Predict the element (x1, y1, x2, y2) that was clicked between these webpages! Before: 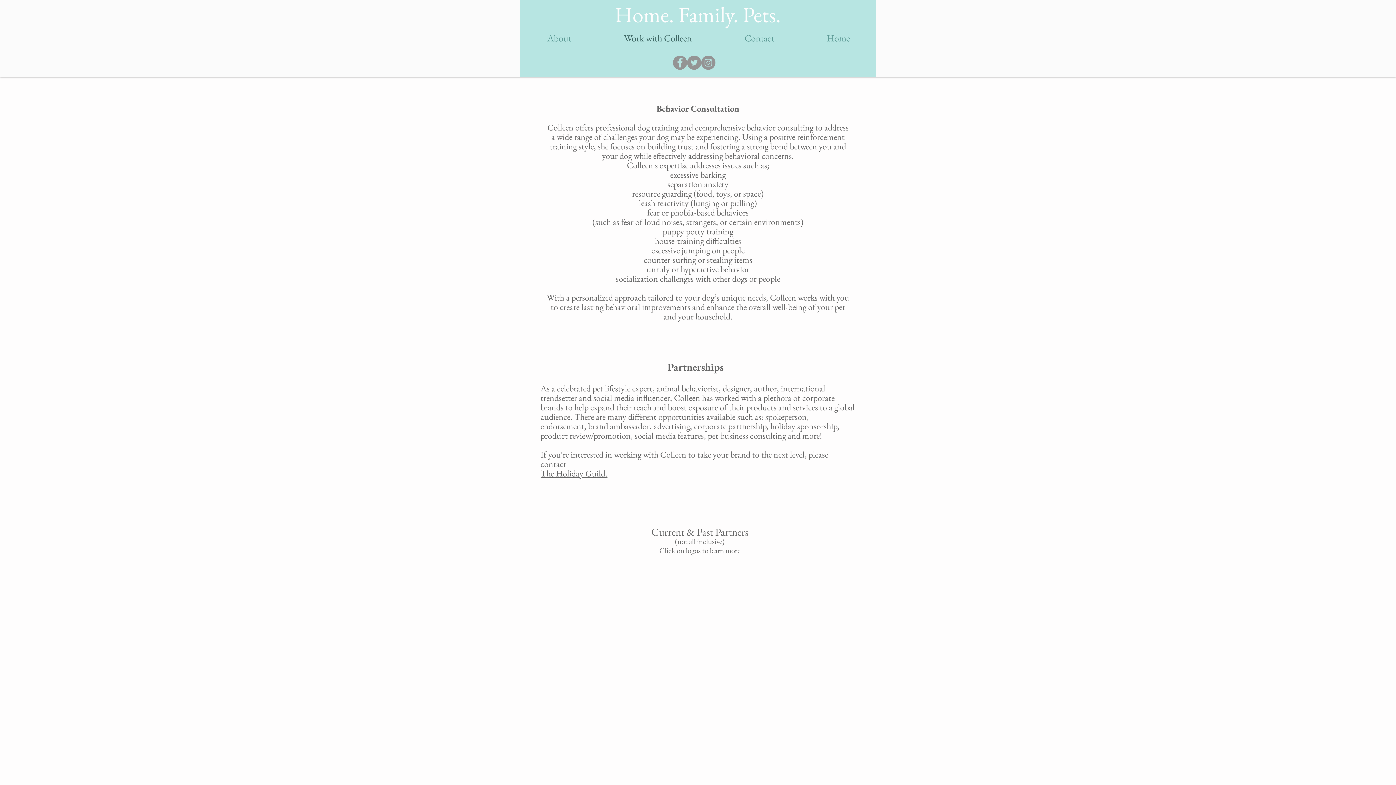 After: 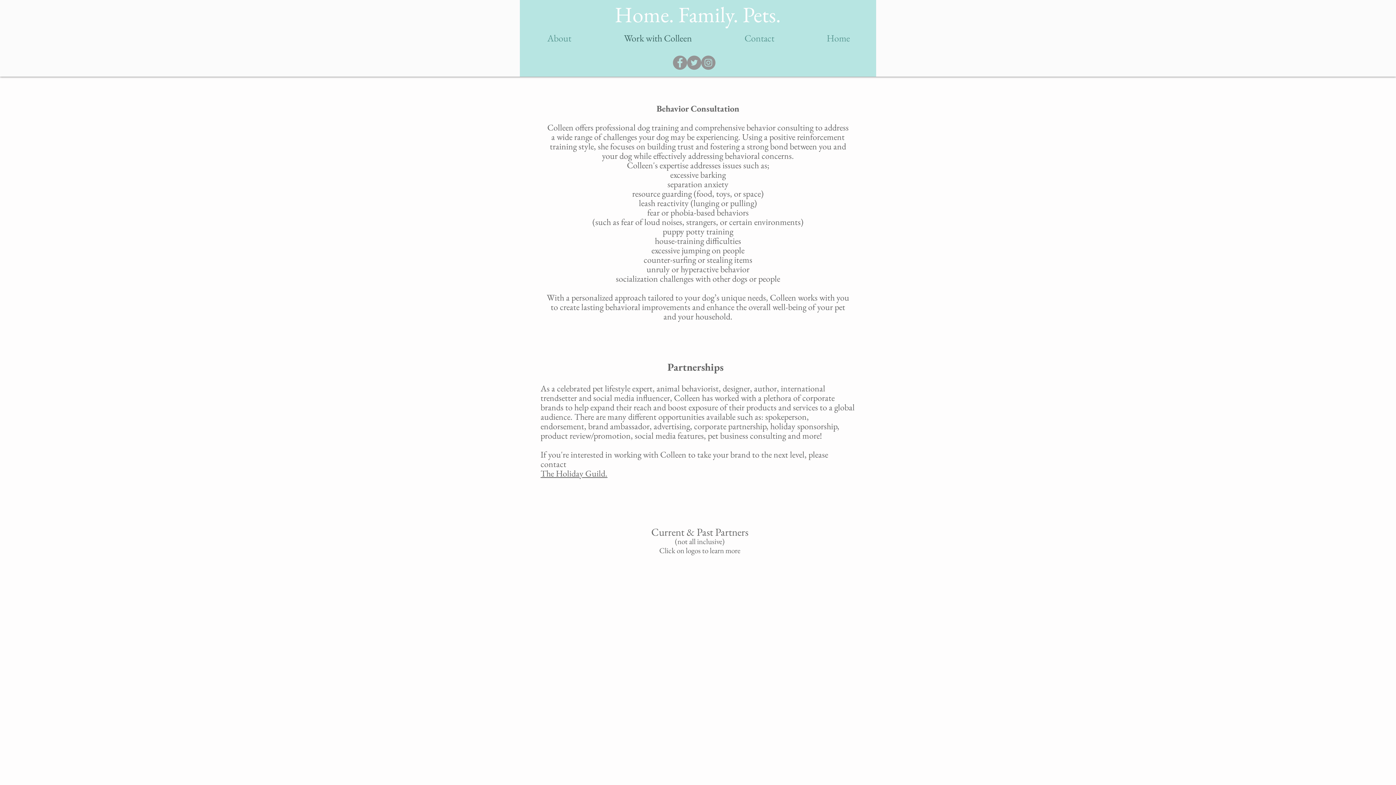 Action: bbox: (673, 55, 687, 69)